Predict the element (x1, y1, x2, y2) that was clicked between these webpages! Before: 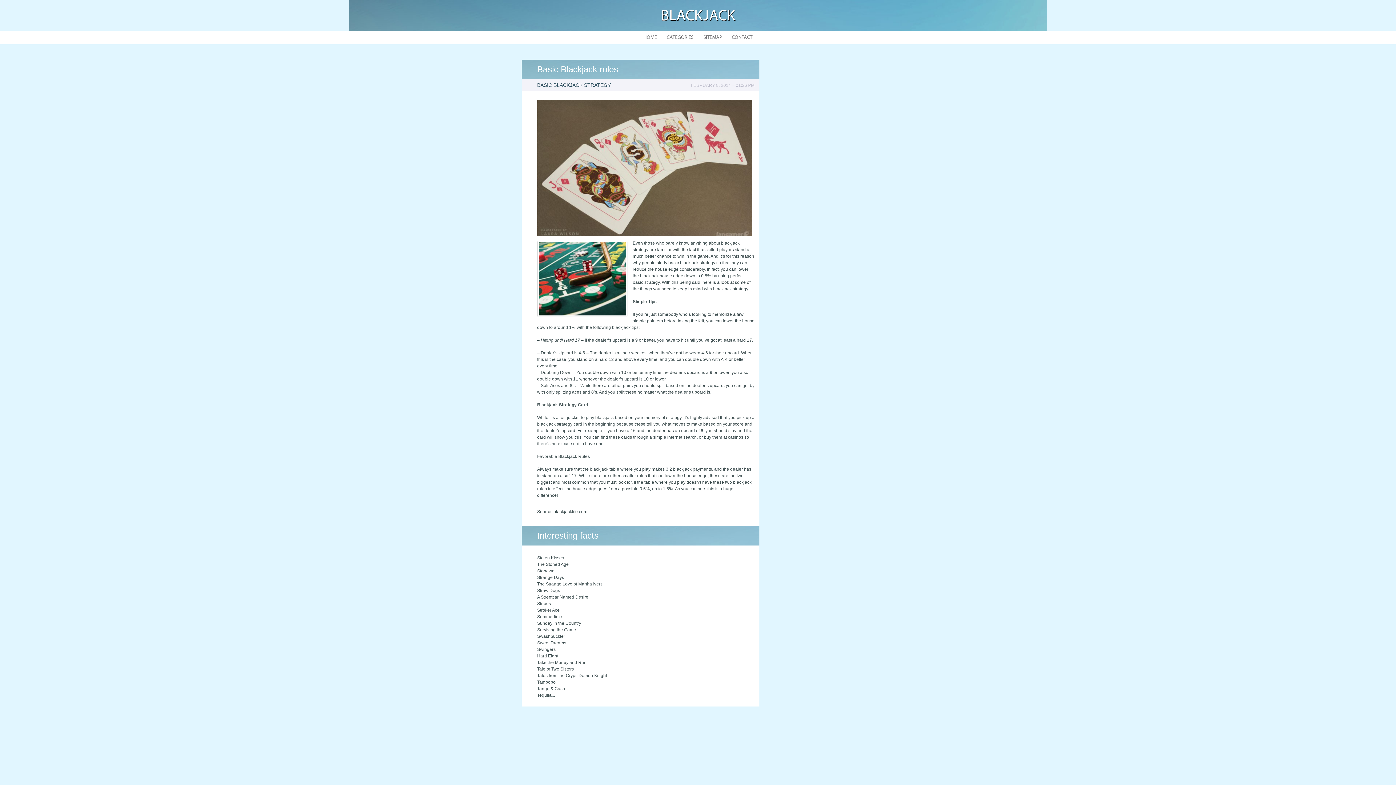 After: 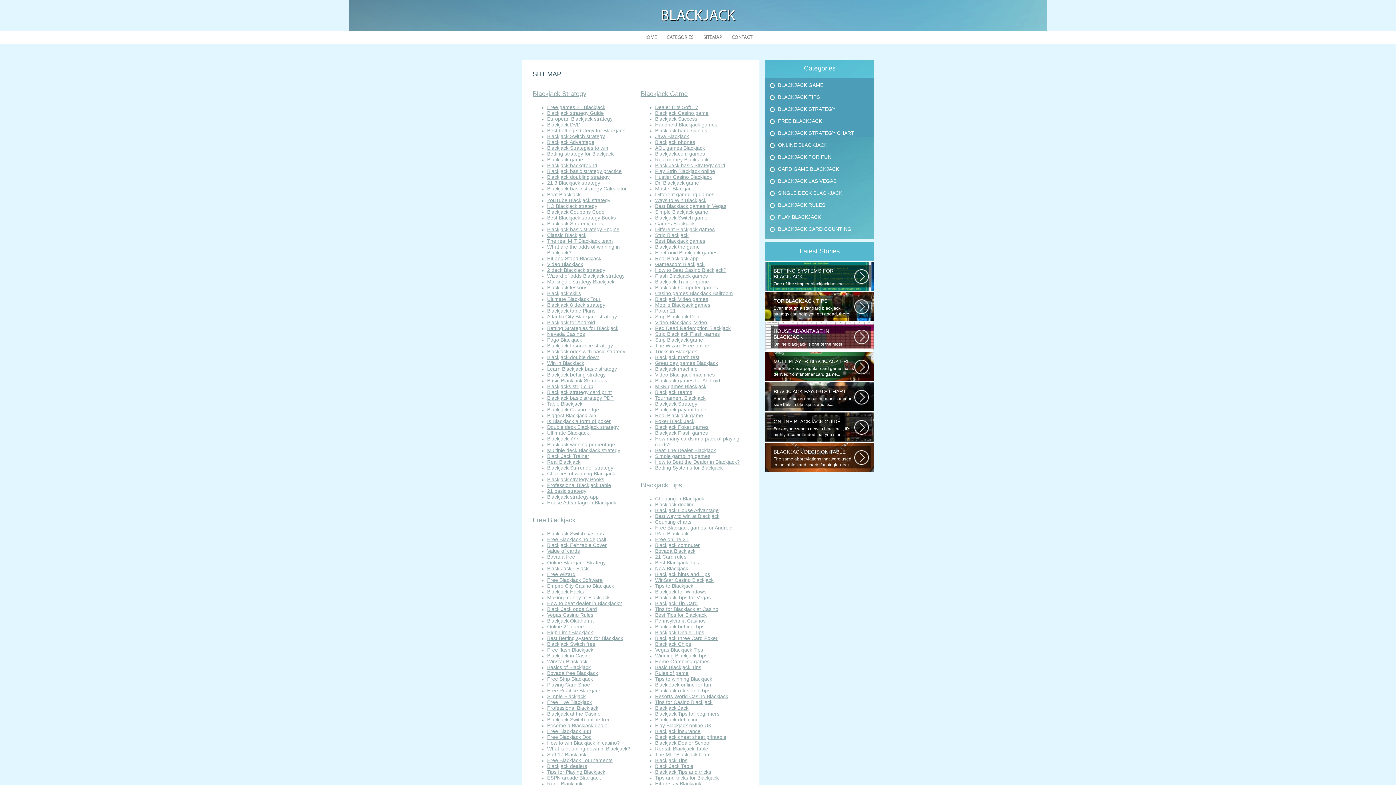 Action: bbox: (699, 30, 726, 44) label: SITEMAP